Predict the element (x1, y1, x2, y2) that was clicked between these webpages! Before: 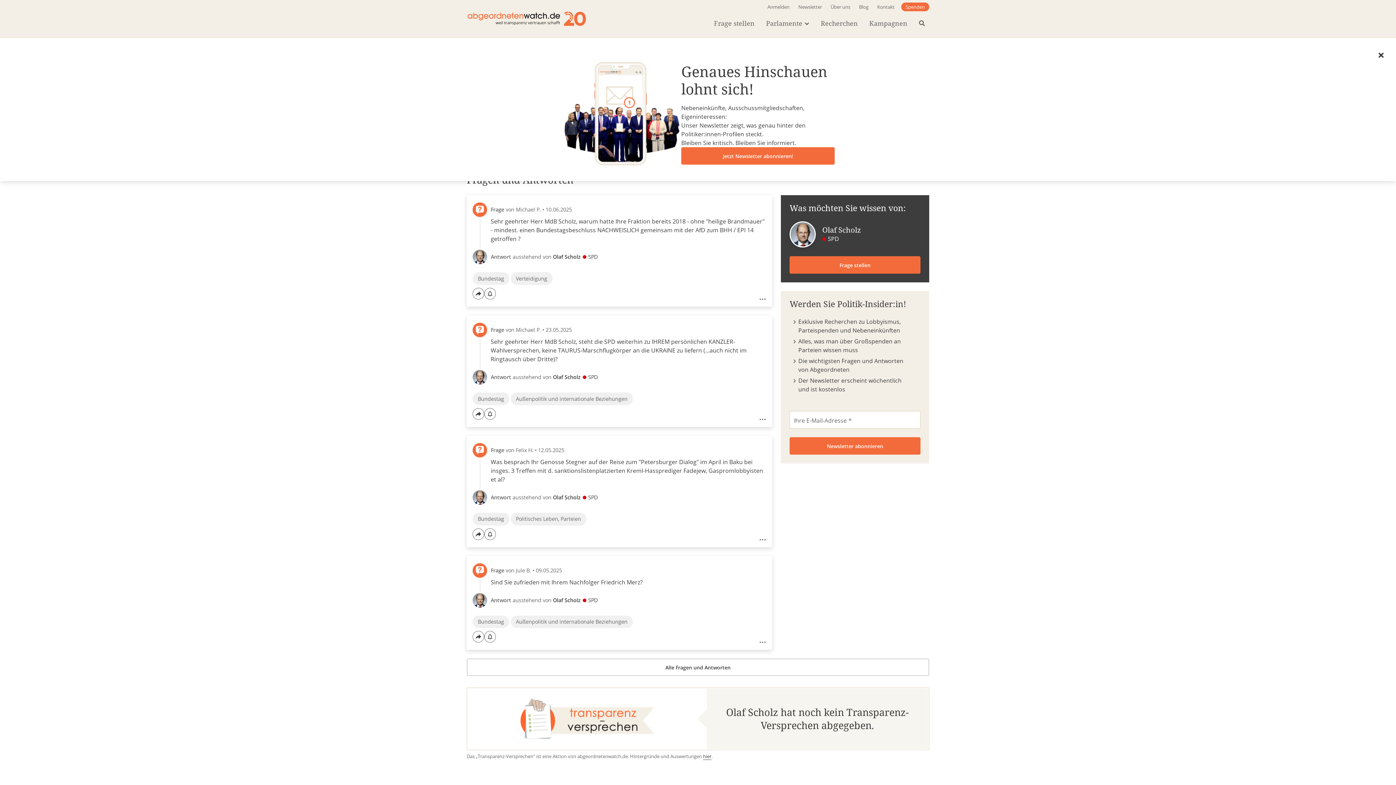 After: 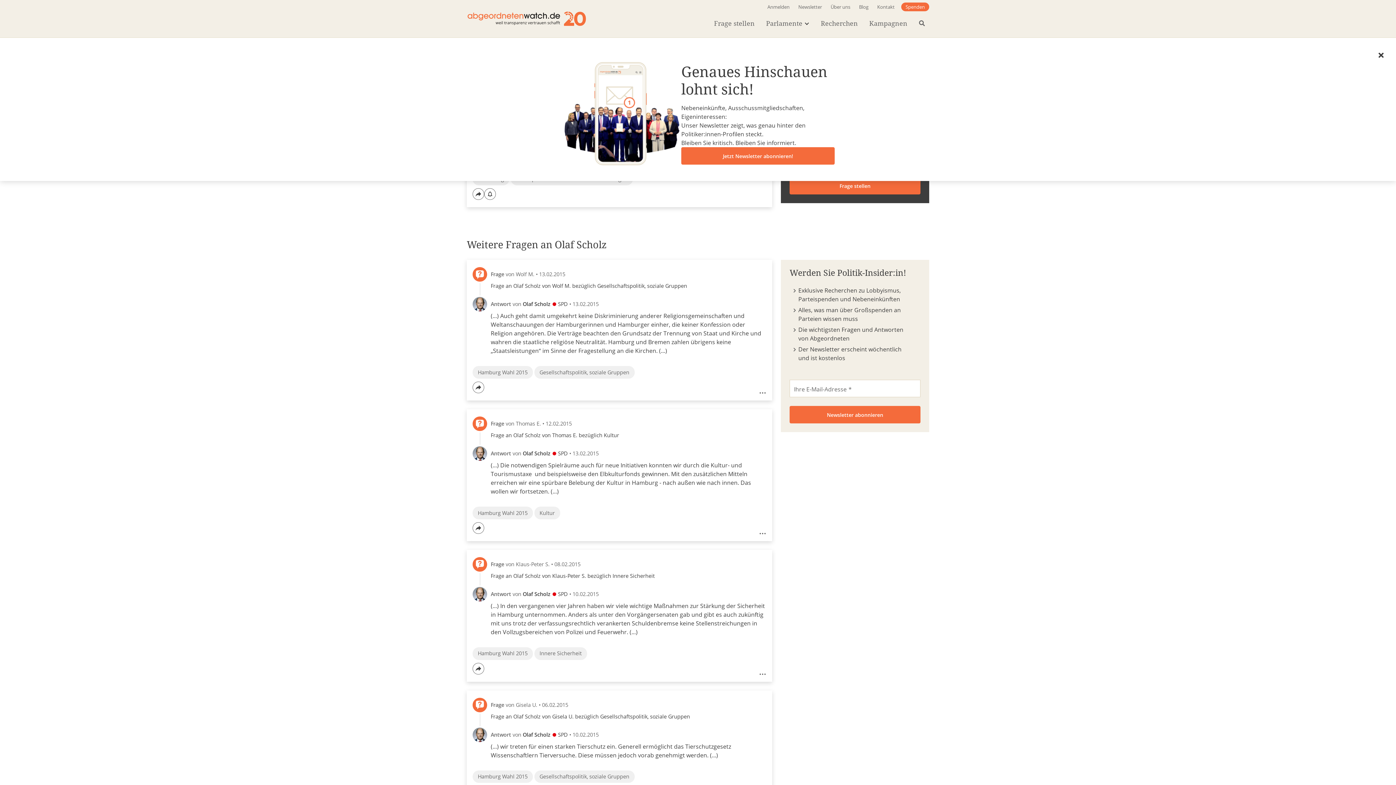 Action: label: Sind Sie zufrieden mit Ihrem Nachfolger Friedrich Merz? bbox: (490, 578, 642, 586)